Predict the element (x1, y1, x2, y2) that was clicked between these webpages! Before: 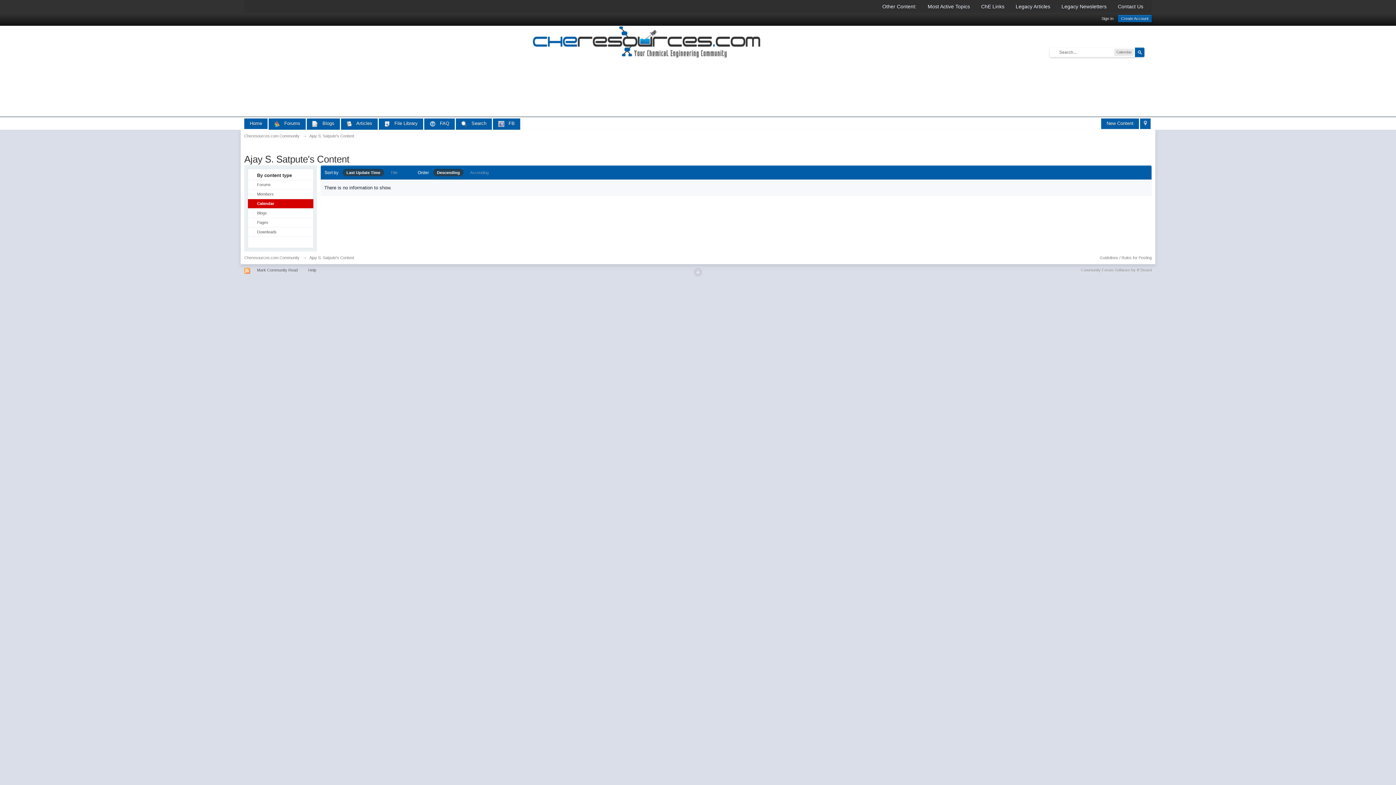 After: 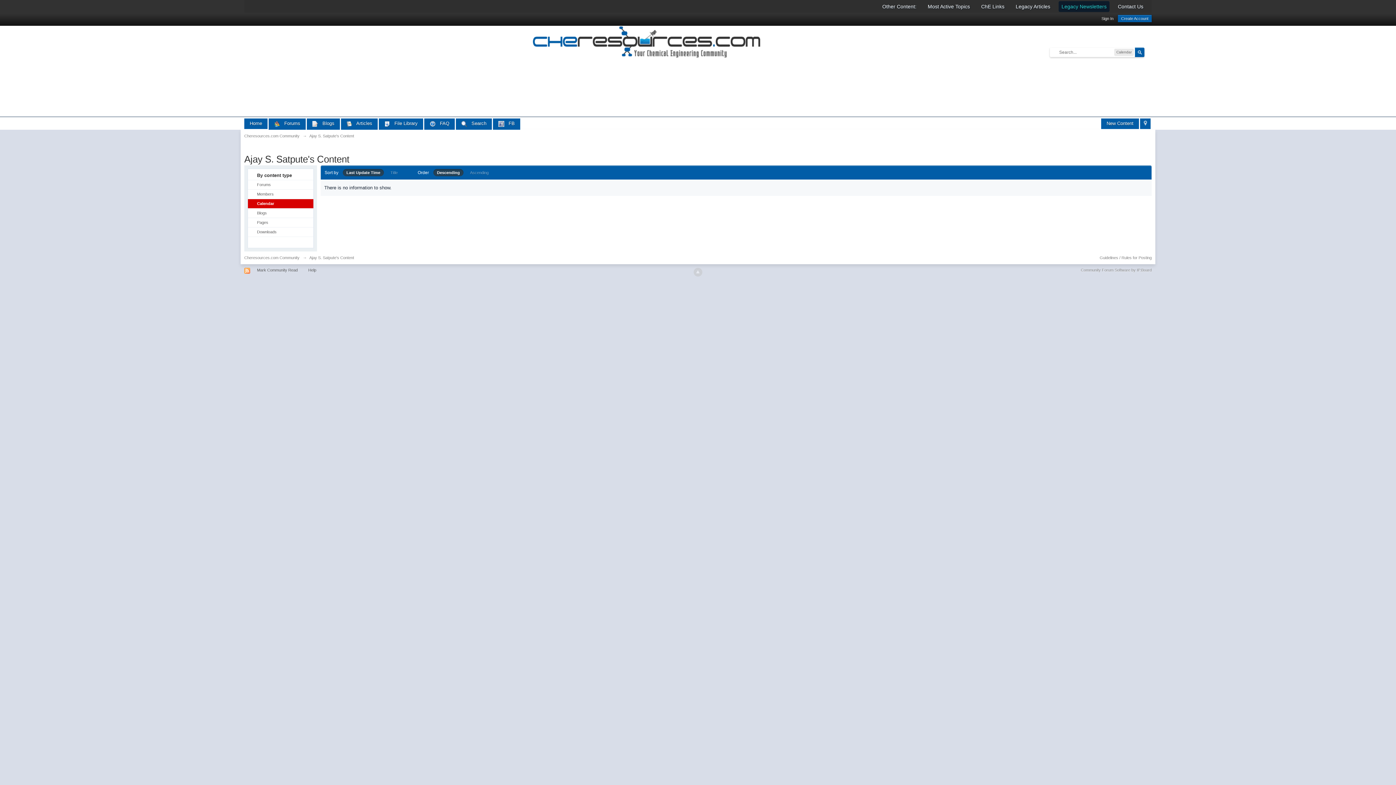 Action: bbox: (1058, 1, 1109, 12) label: Legacy Newsletters